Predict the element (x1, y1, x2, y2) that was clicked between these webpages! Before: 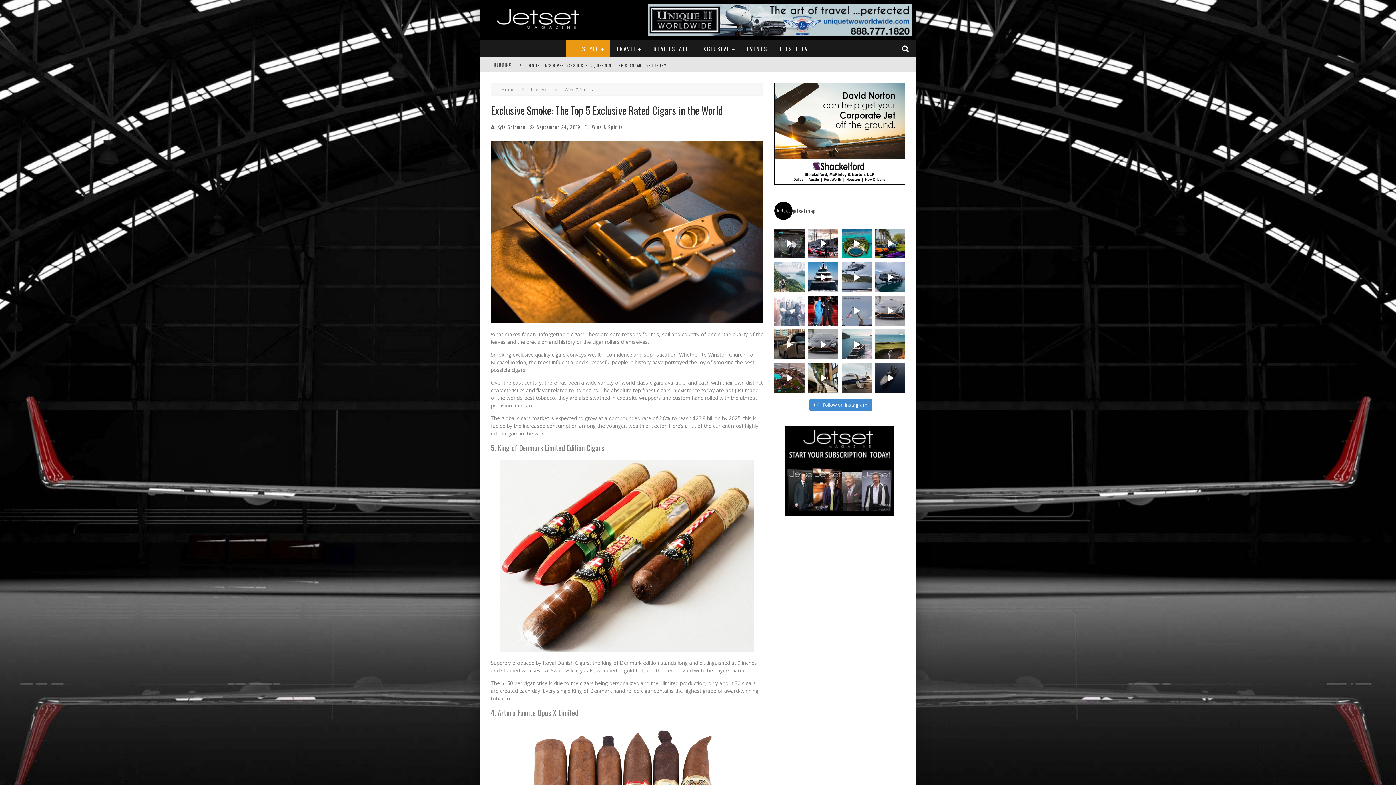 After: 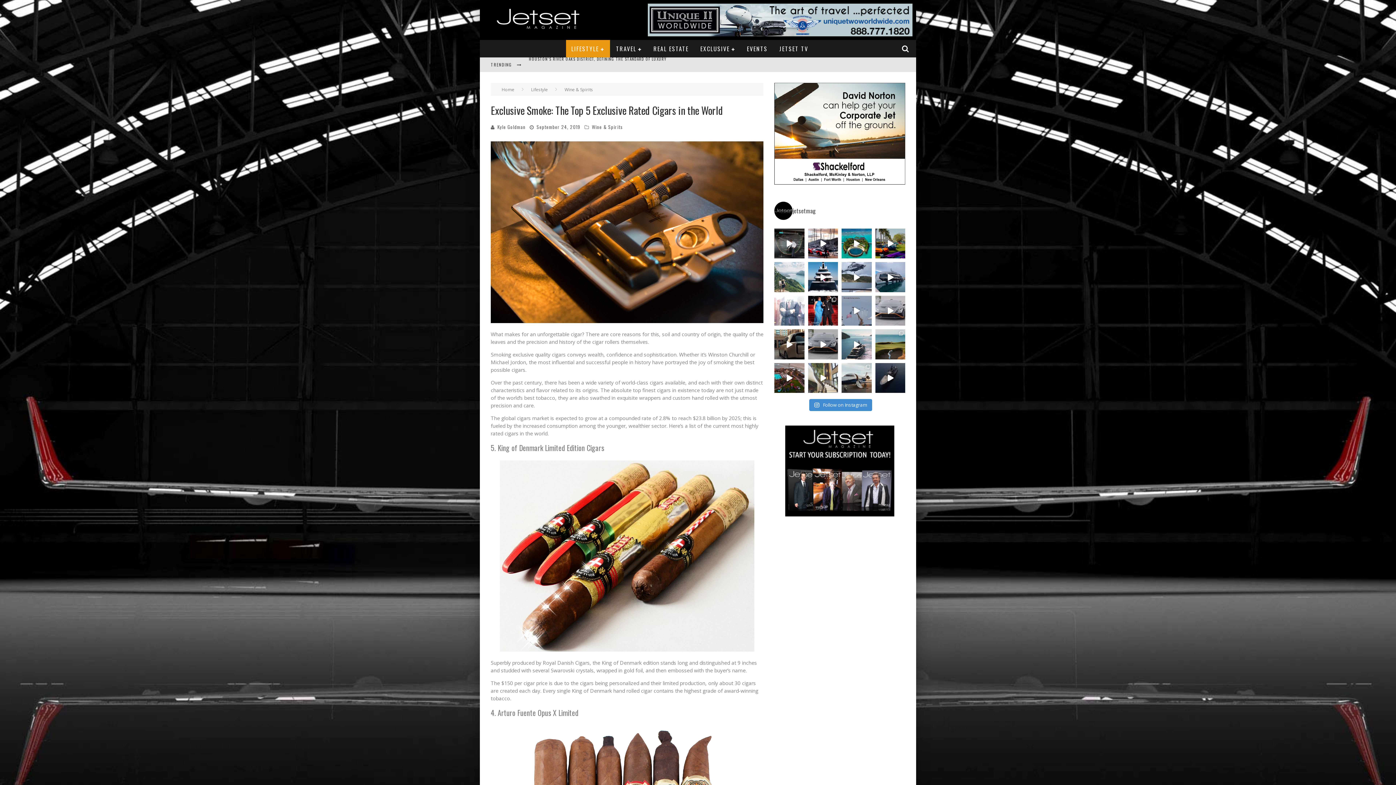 Action: bbox: (808, 363, 838, 393) label: The Palazzo di Lago. This italian inspired estate